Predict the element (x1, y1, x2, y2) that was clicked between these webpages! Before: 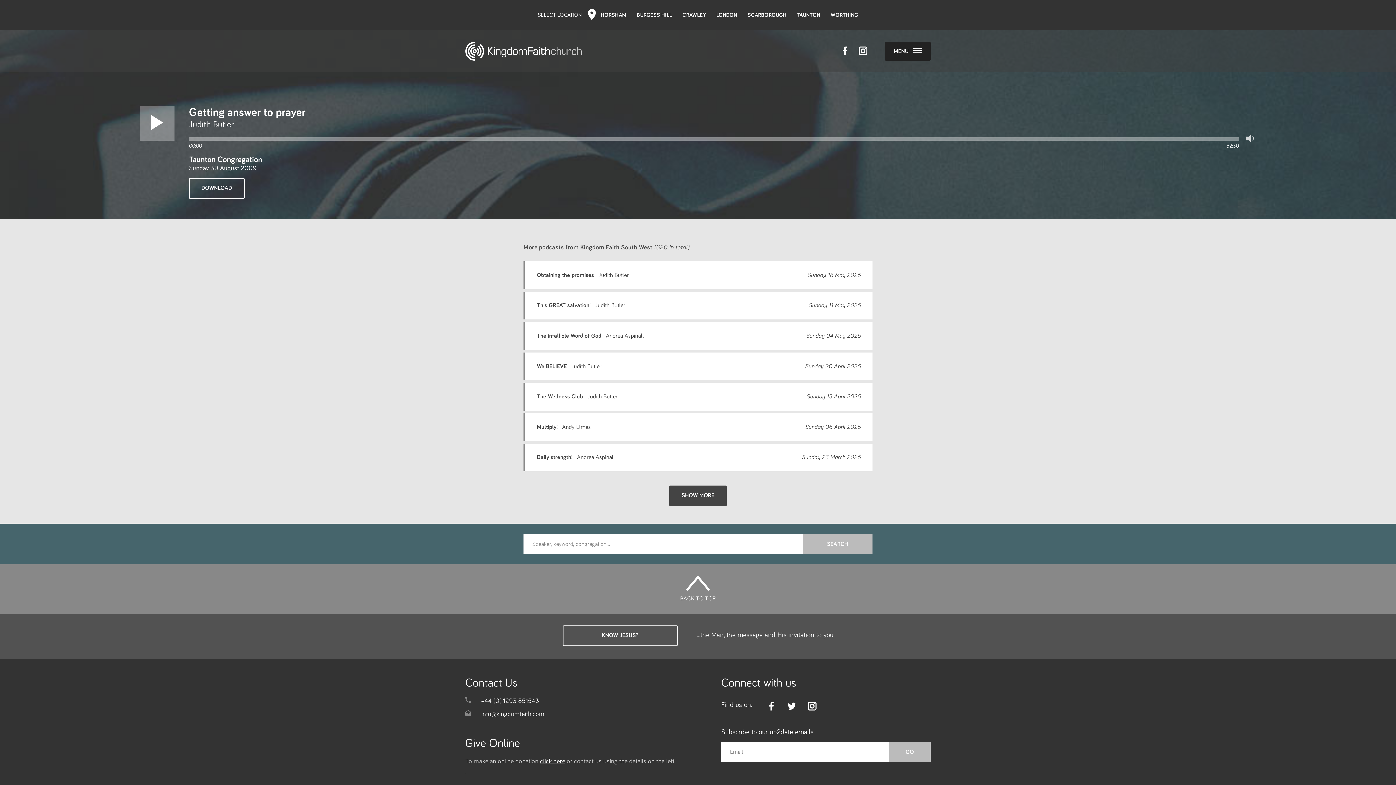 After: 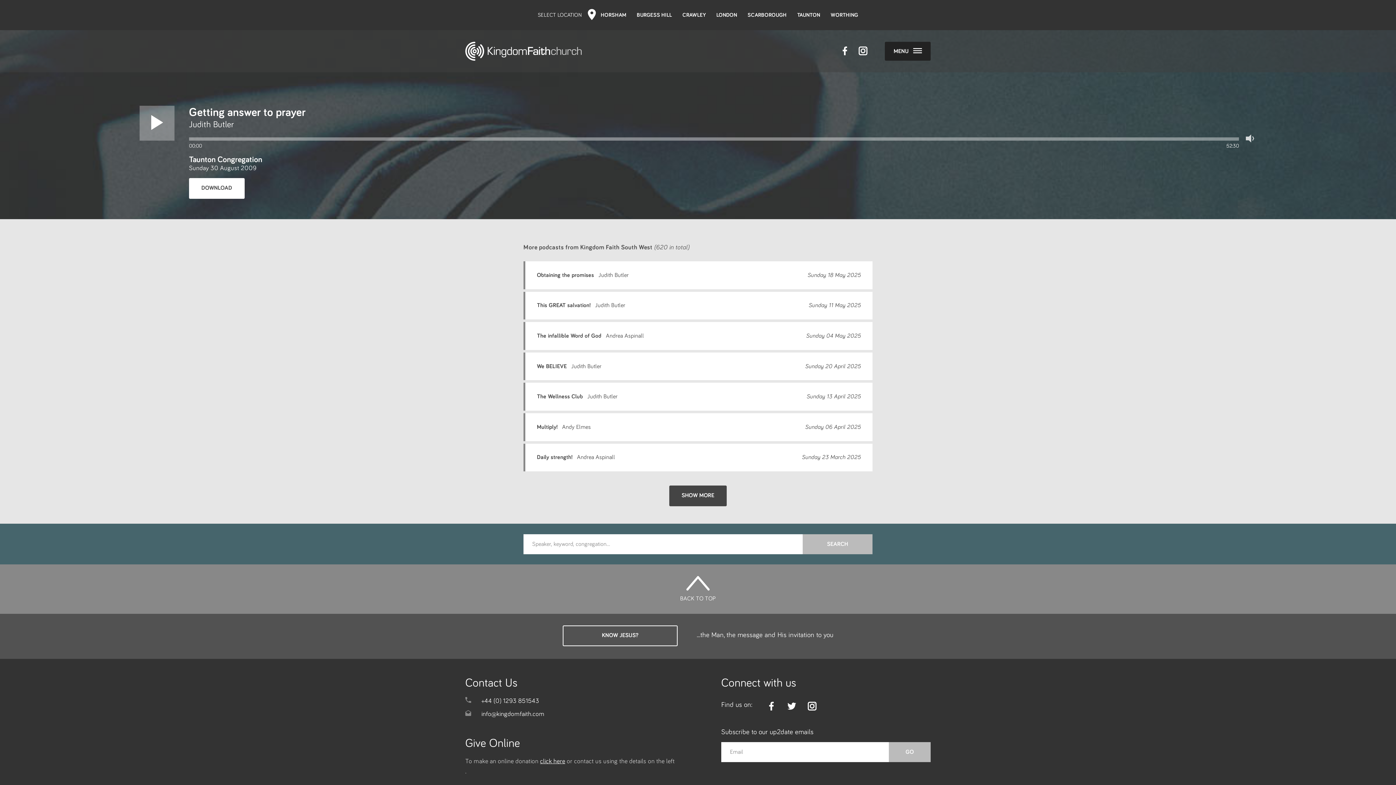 Action: bbox: (189, 178, 244, 198) label: DOWNLOAD